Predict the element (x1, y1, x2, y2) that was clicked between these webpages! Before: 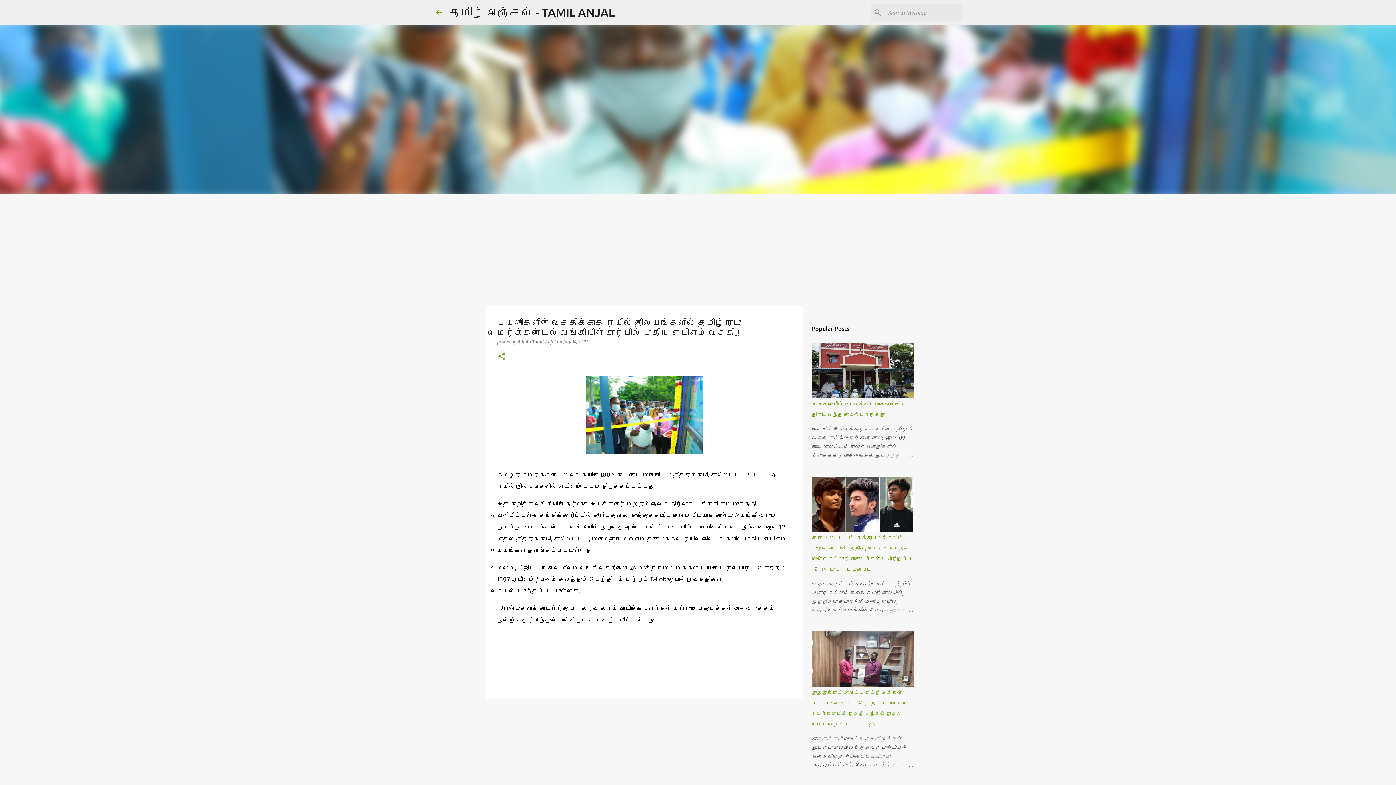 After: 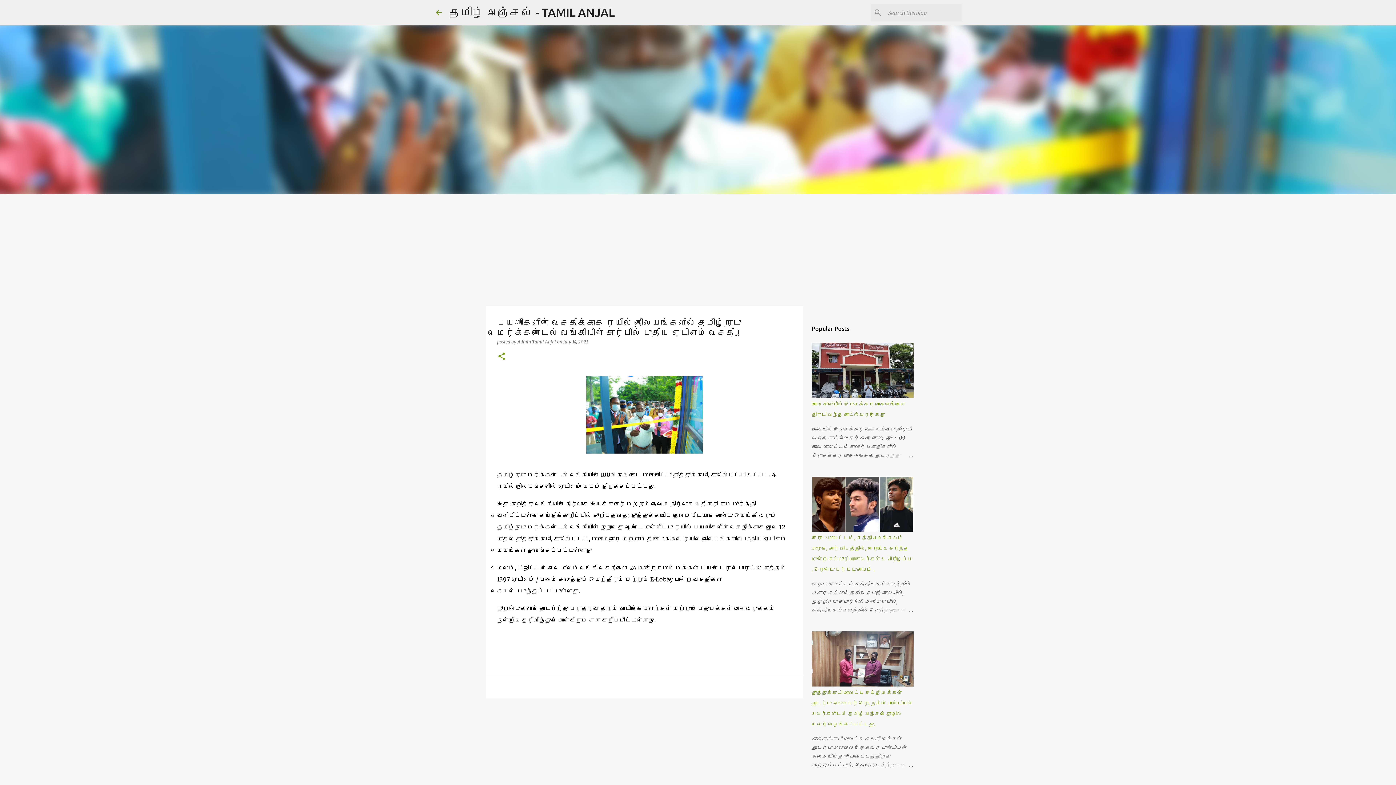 Action: label: July 14, 2021 bbox: (563, 339, 588, 344)